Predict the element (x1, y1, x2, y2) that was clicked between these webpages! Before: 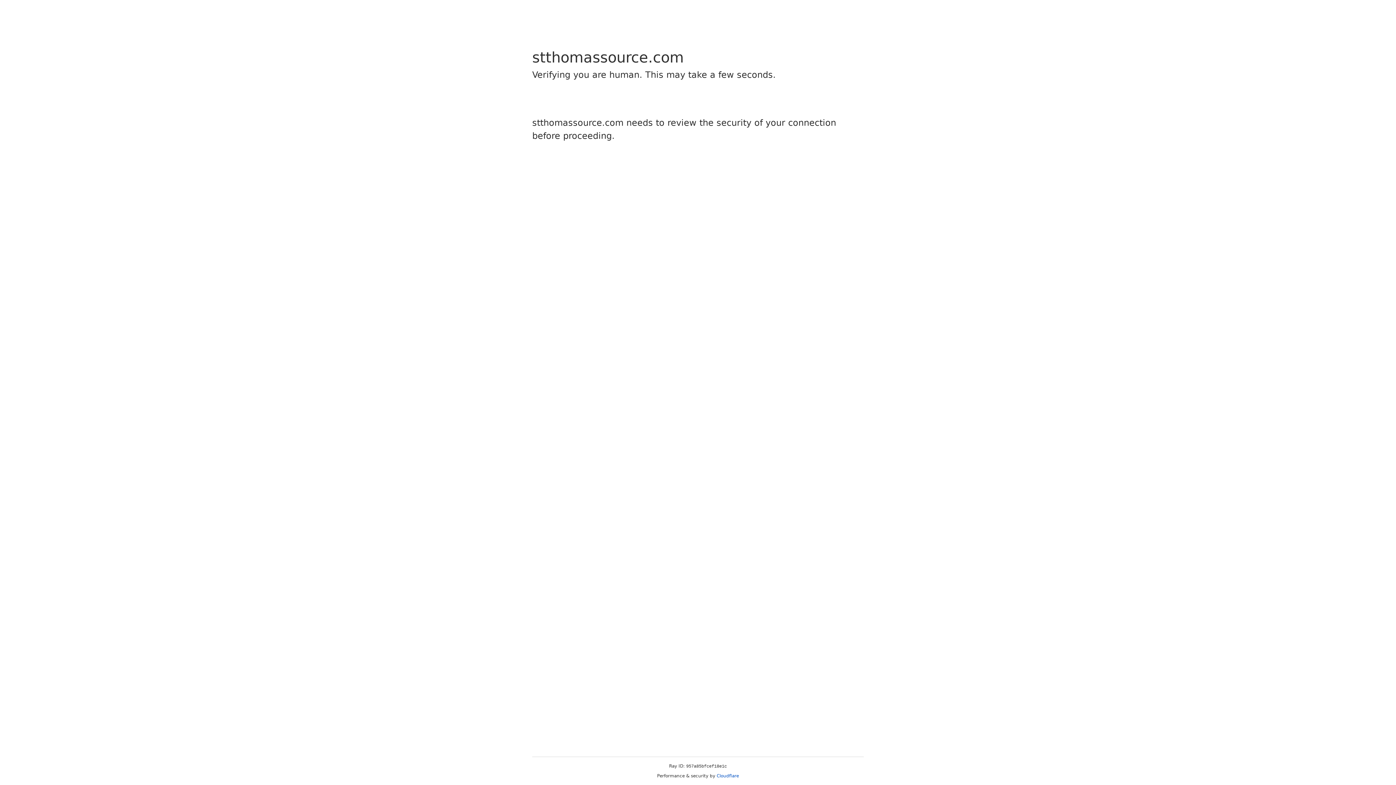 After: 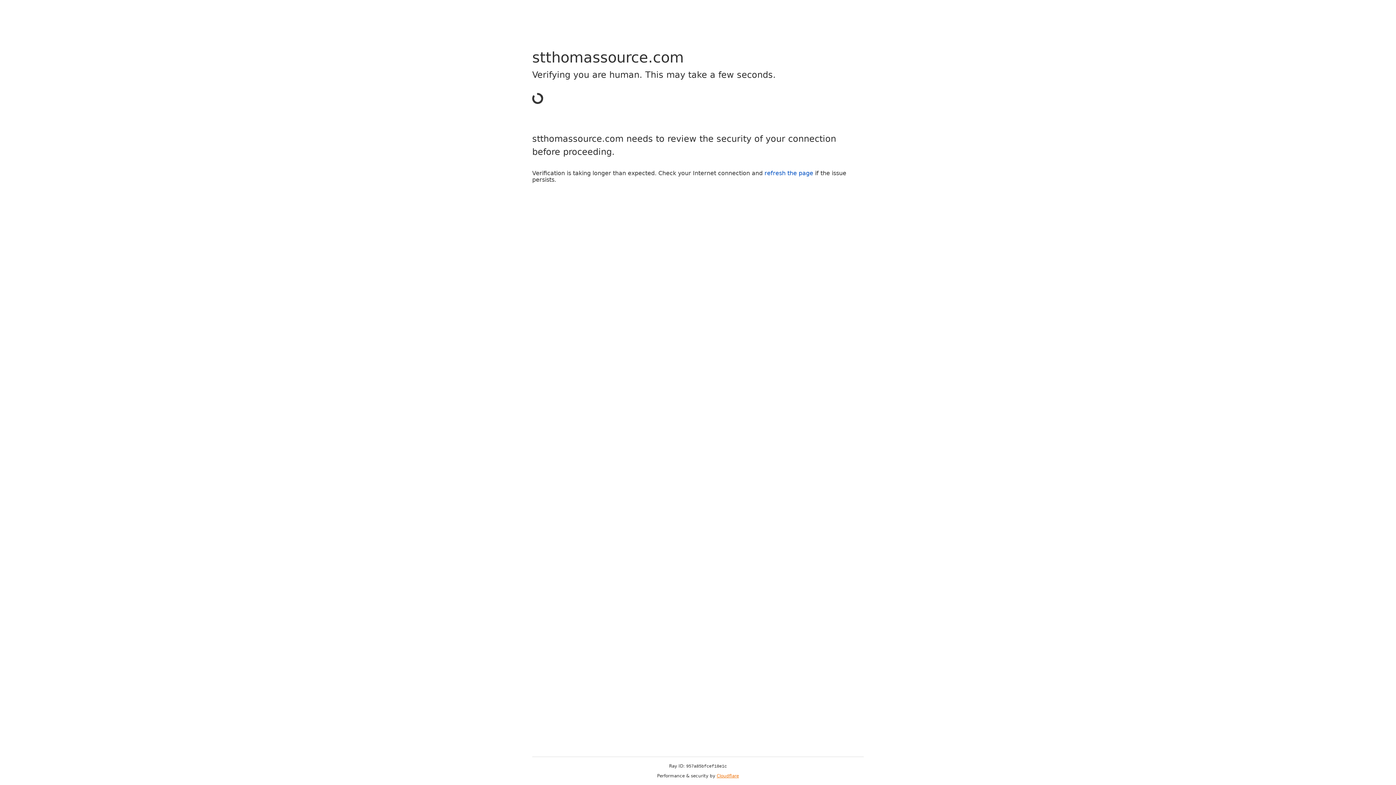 Action: label: Cloudflare bbox: (716, 773, 739, 778)